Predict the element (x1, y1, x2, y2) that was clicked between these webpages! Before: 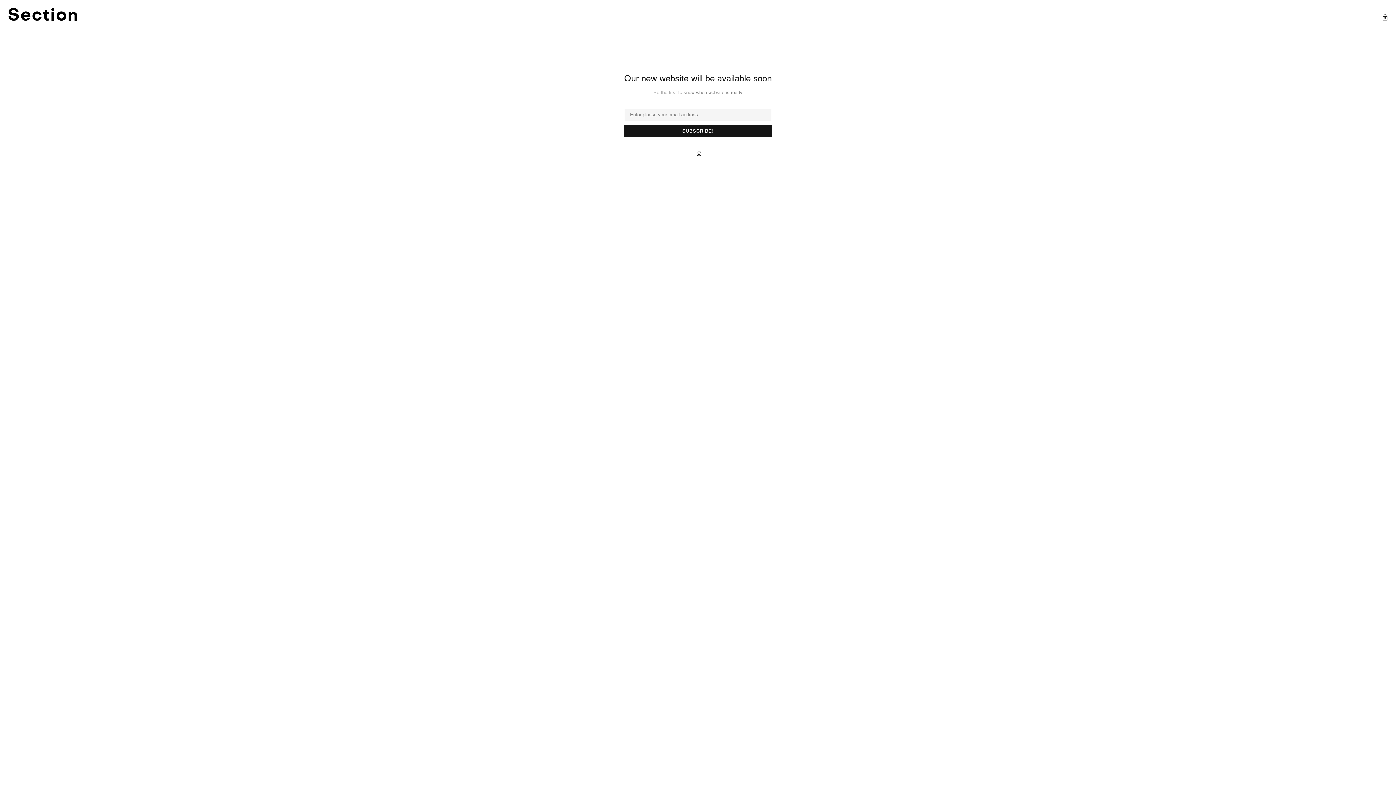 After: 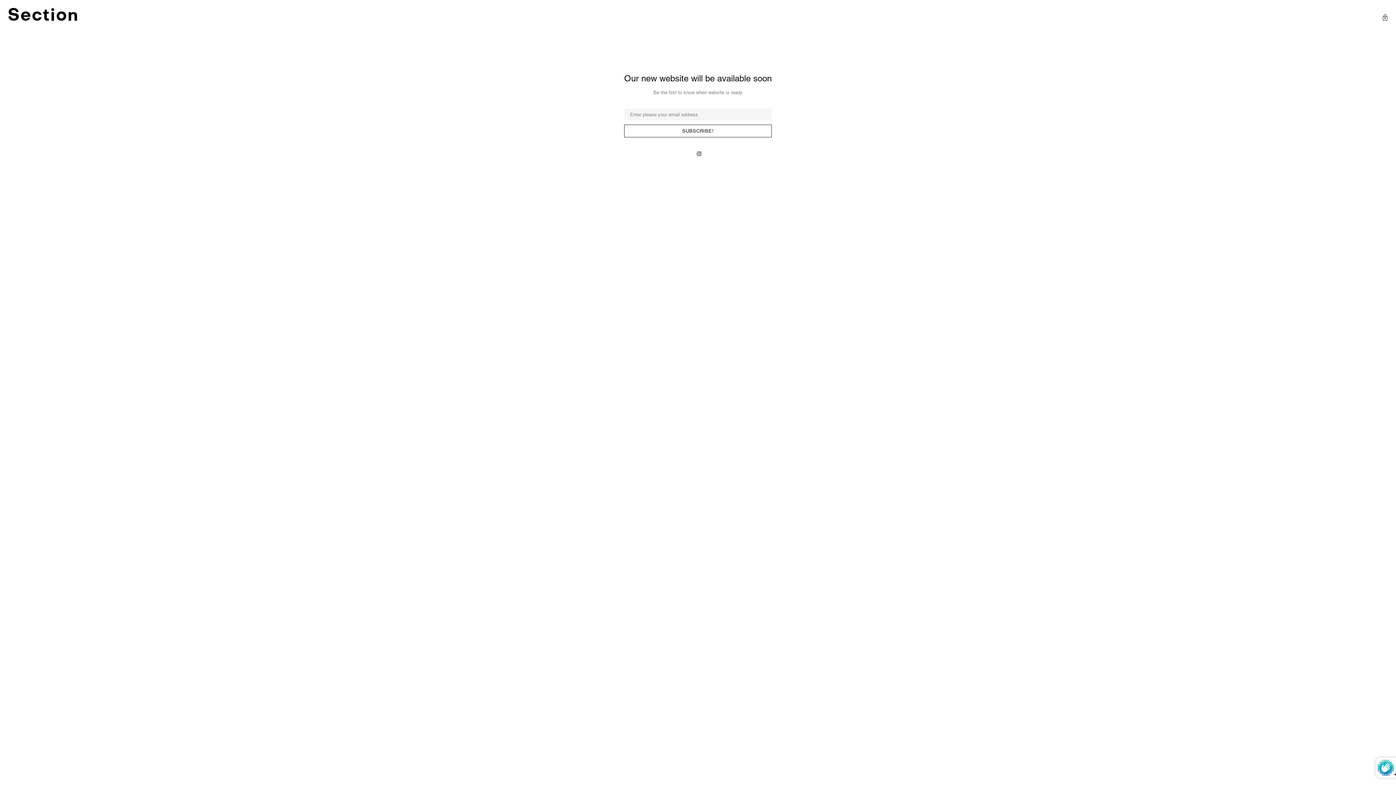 Action: label: SUBSCRIBE! bbox: (624, 124, 772, 137)